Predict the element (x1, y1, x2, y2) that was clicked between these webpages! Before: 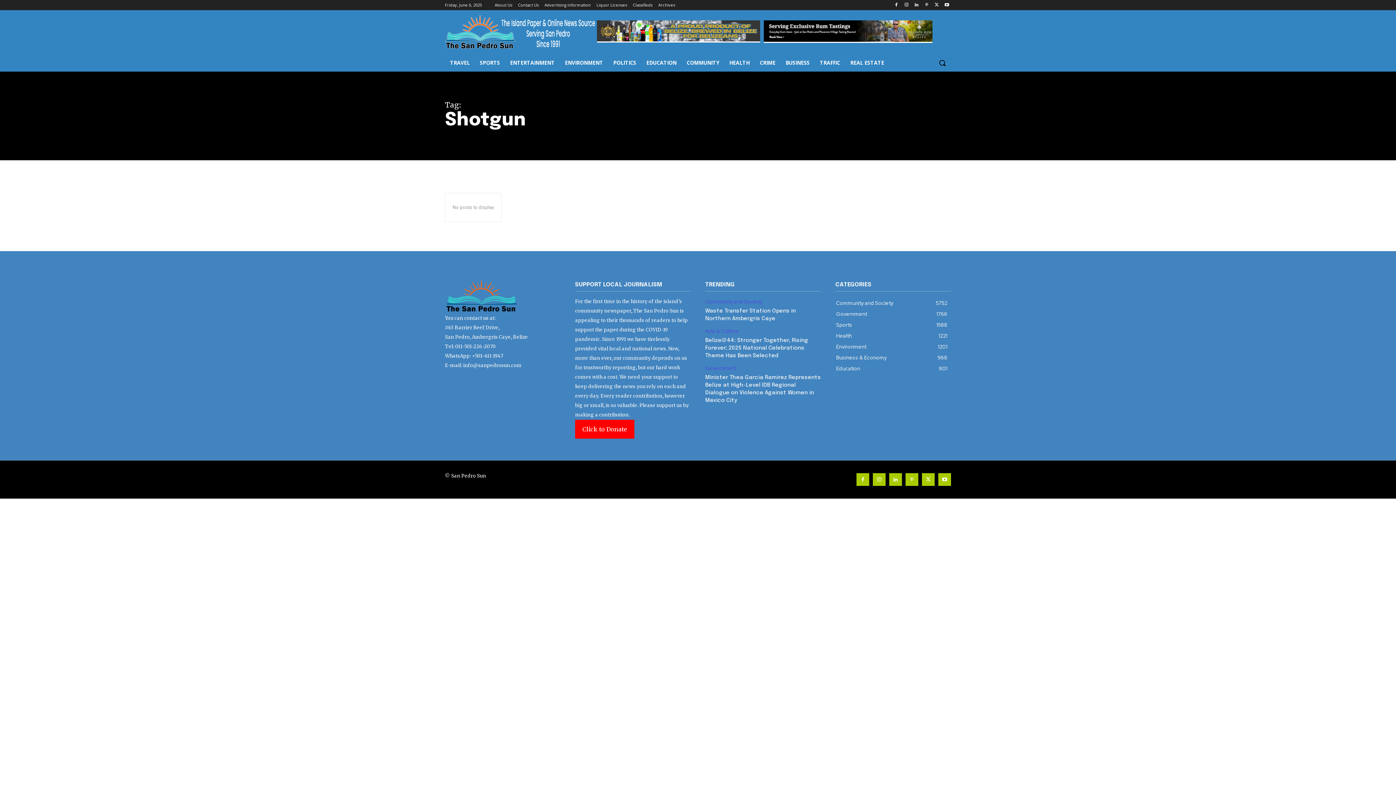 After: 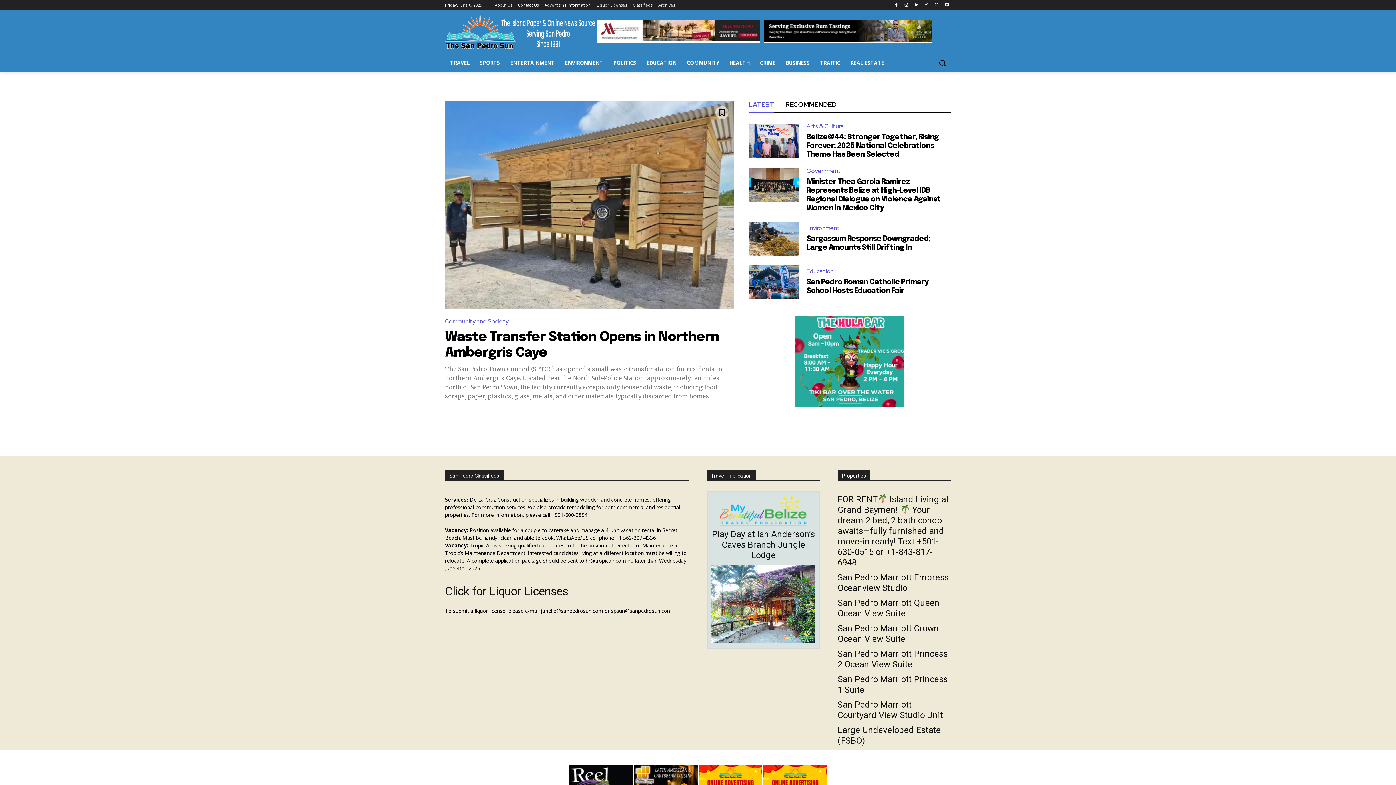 Action: bbox: (445, 13, 596, 50)